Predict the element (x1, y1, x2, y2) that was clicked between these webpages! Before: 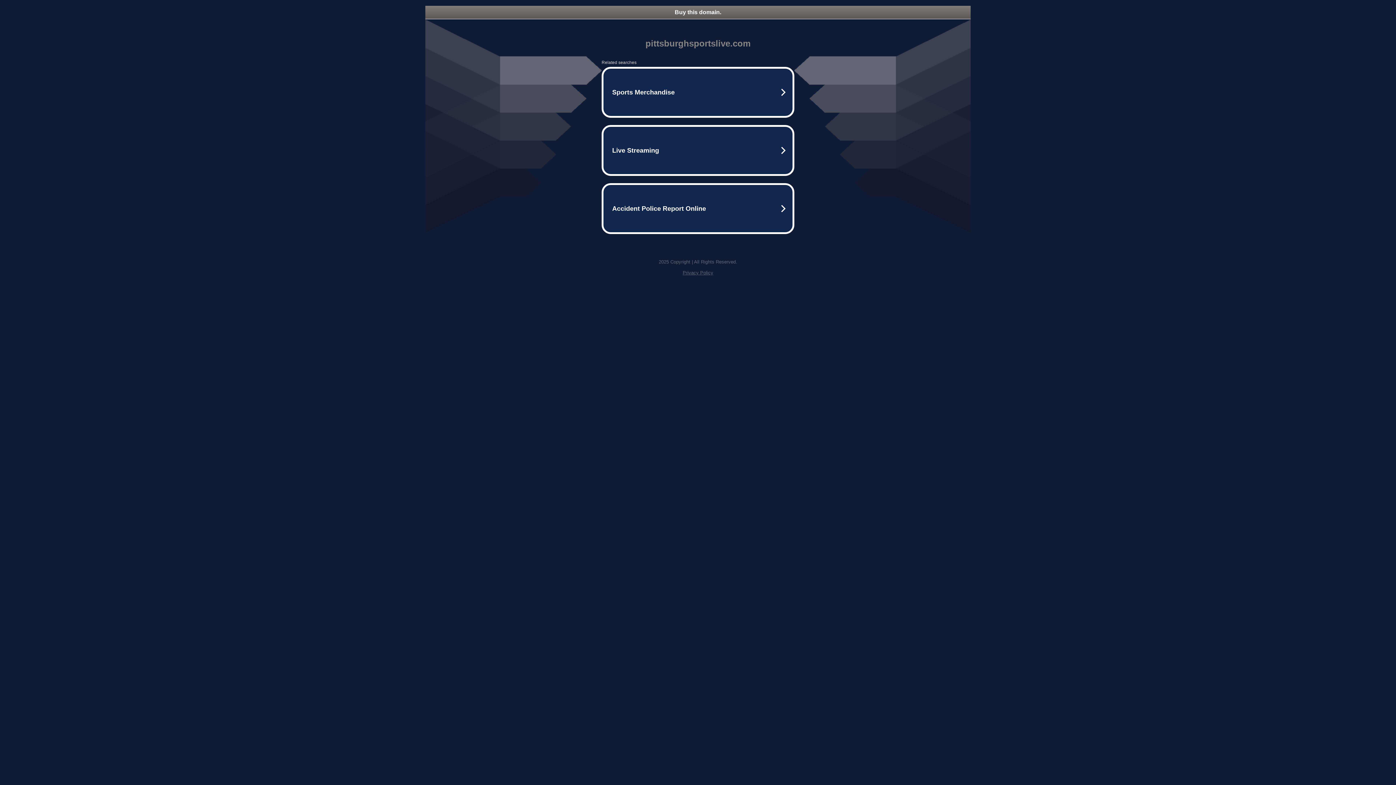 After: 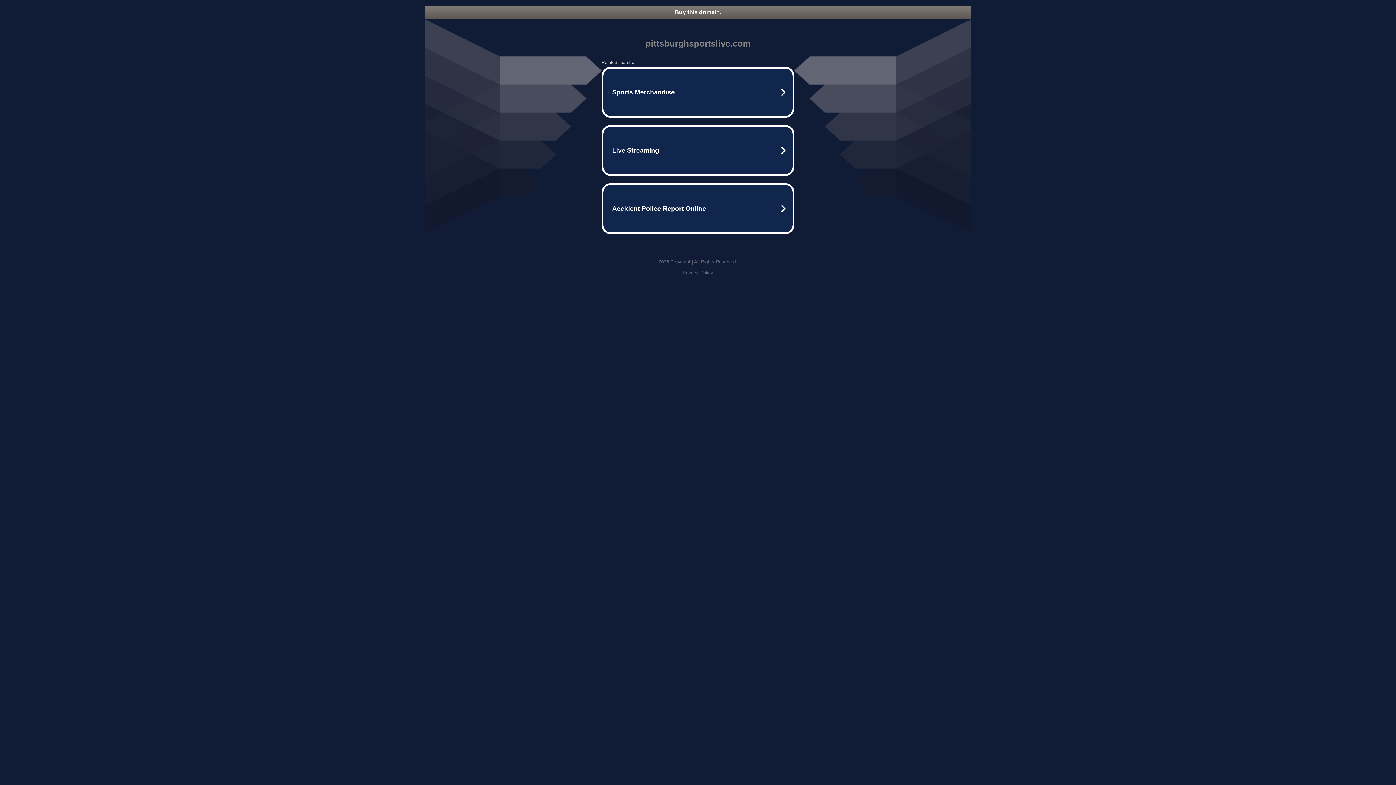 Action: bbox: (425, 5, 970, 18) label: Buy this domain.